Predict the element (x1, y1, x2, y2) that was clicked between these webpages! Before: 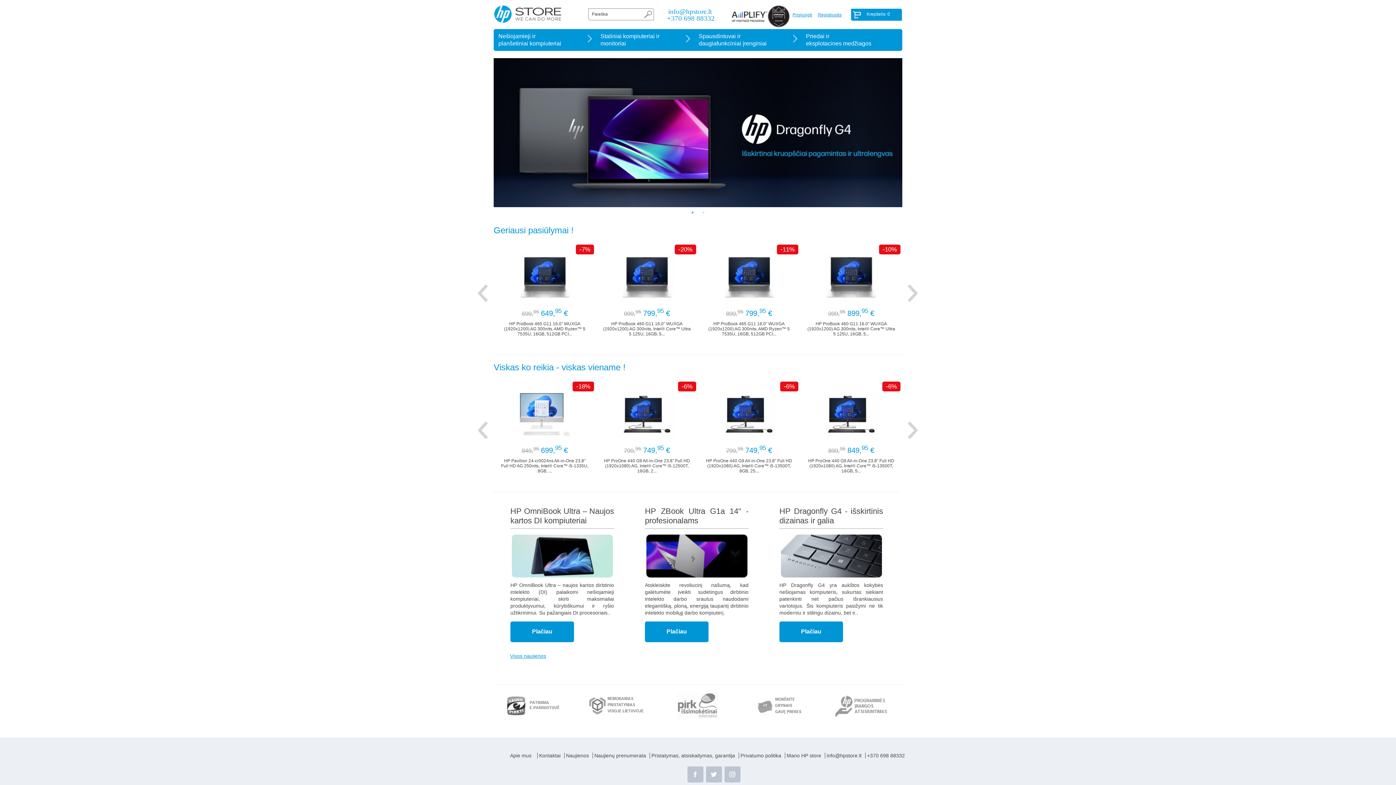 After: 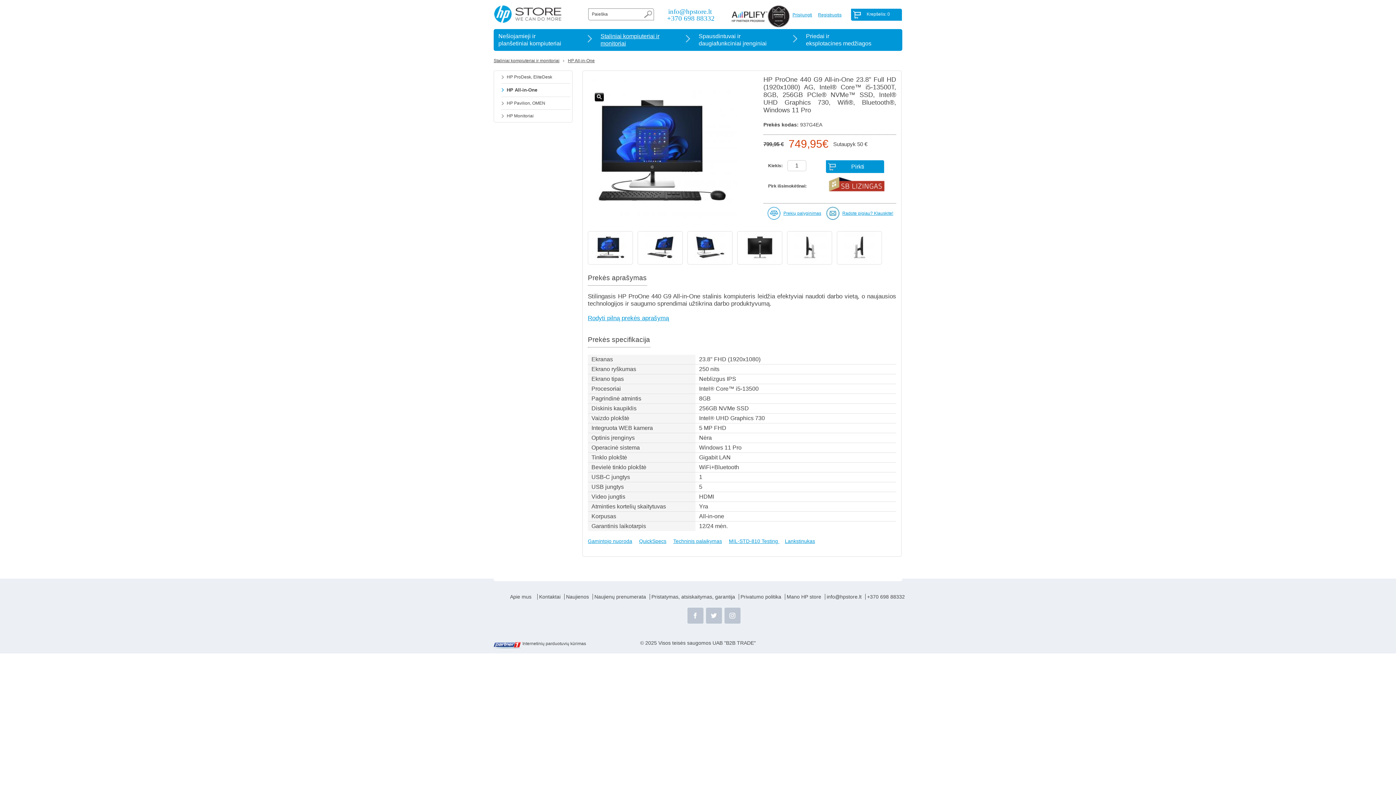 Action: bbox: (722, 437, 776, 442) label: -6%